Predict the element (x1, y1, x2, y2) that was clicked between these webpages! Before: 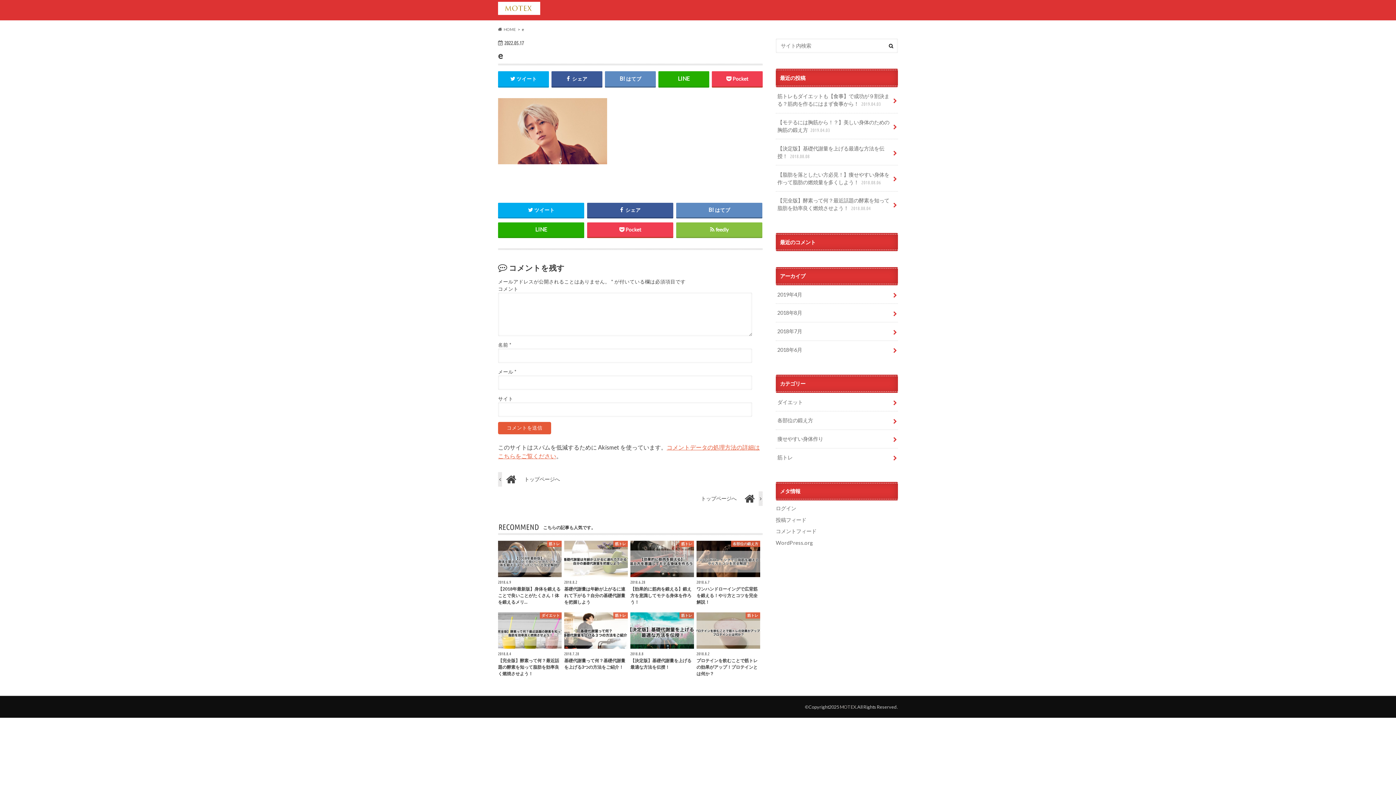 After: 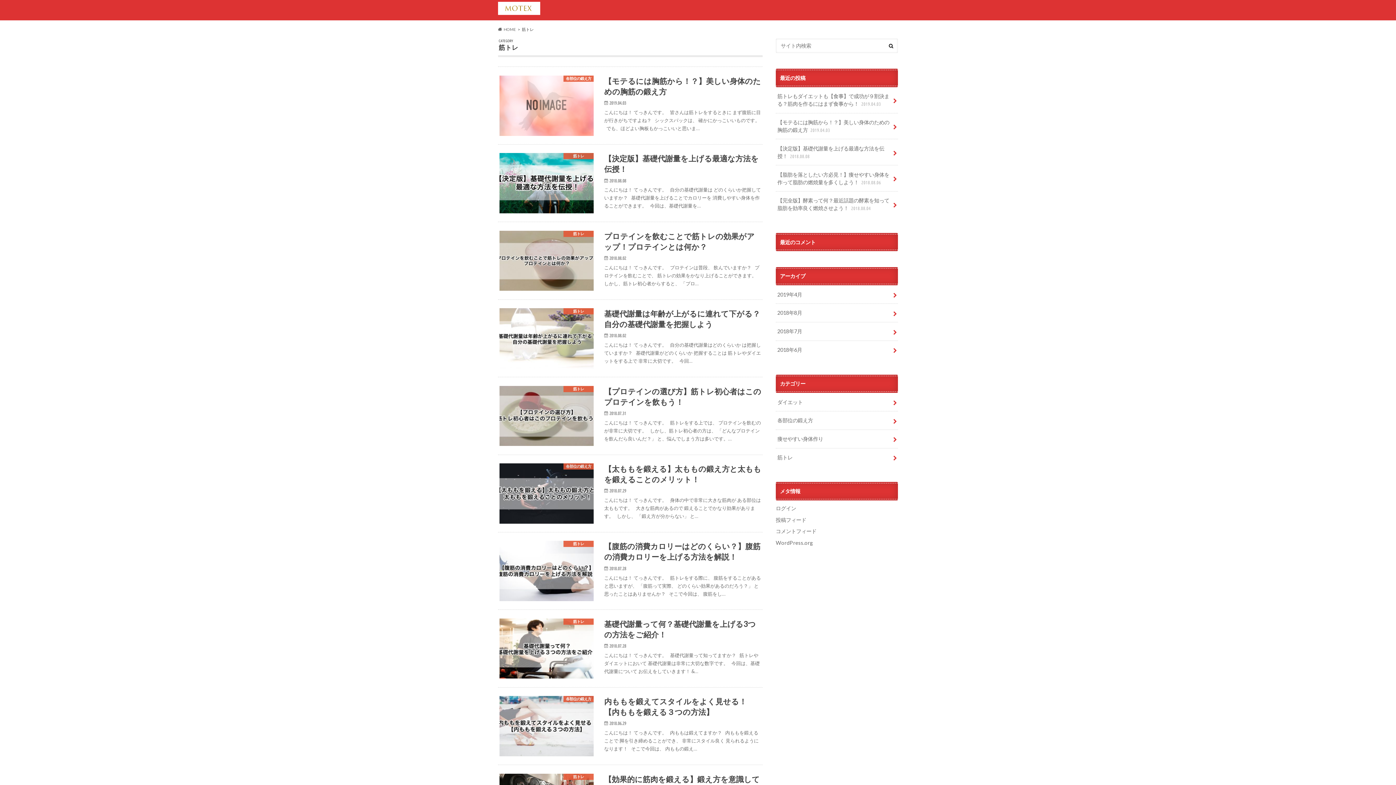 Action: label: 筋トレ bbox: (776, 448, 898, 466)